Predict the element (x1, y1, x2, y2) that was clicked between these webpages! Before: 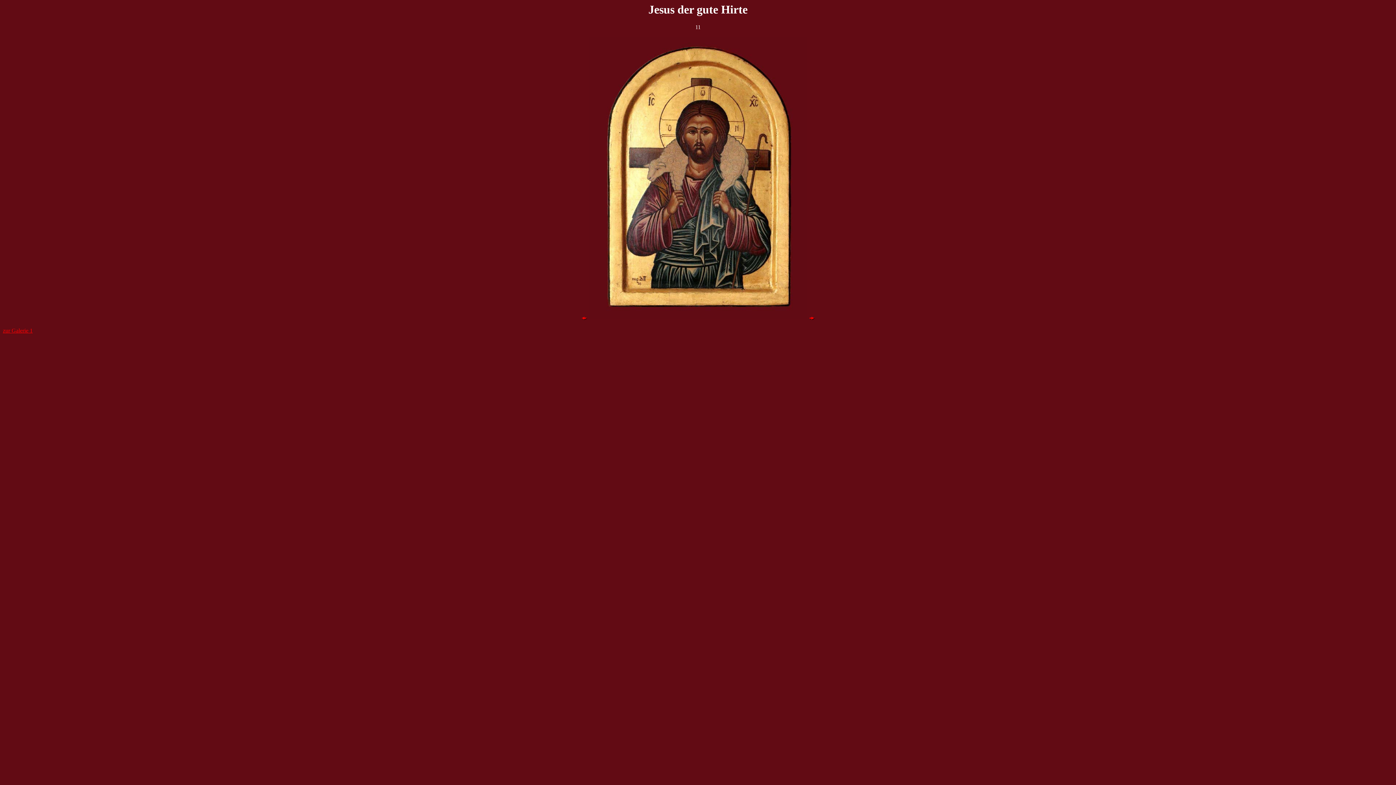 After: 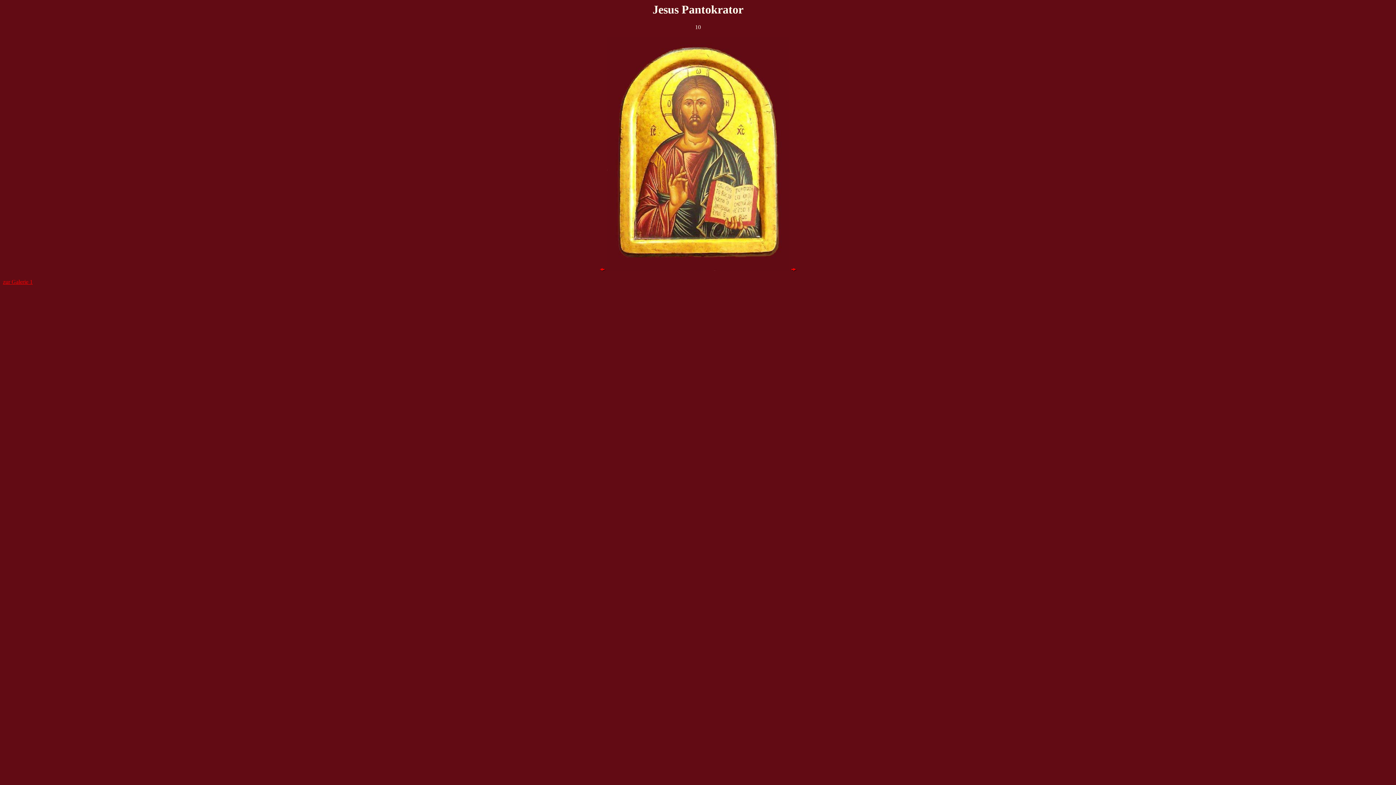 Action: bbox: (581, 314, 587, 320)